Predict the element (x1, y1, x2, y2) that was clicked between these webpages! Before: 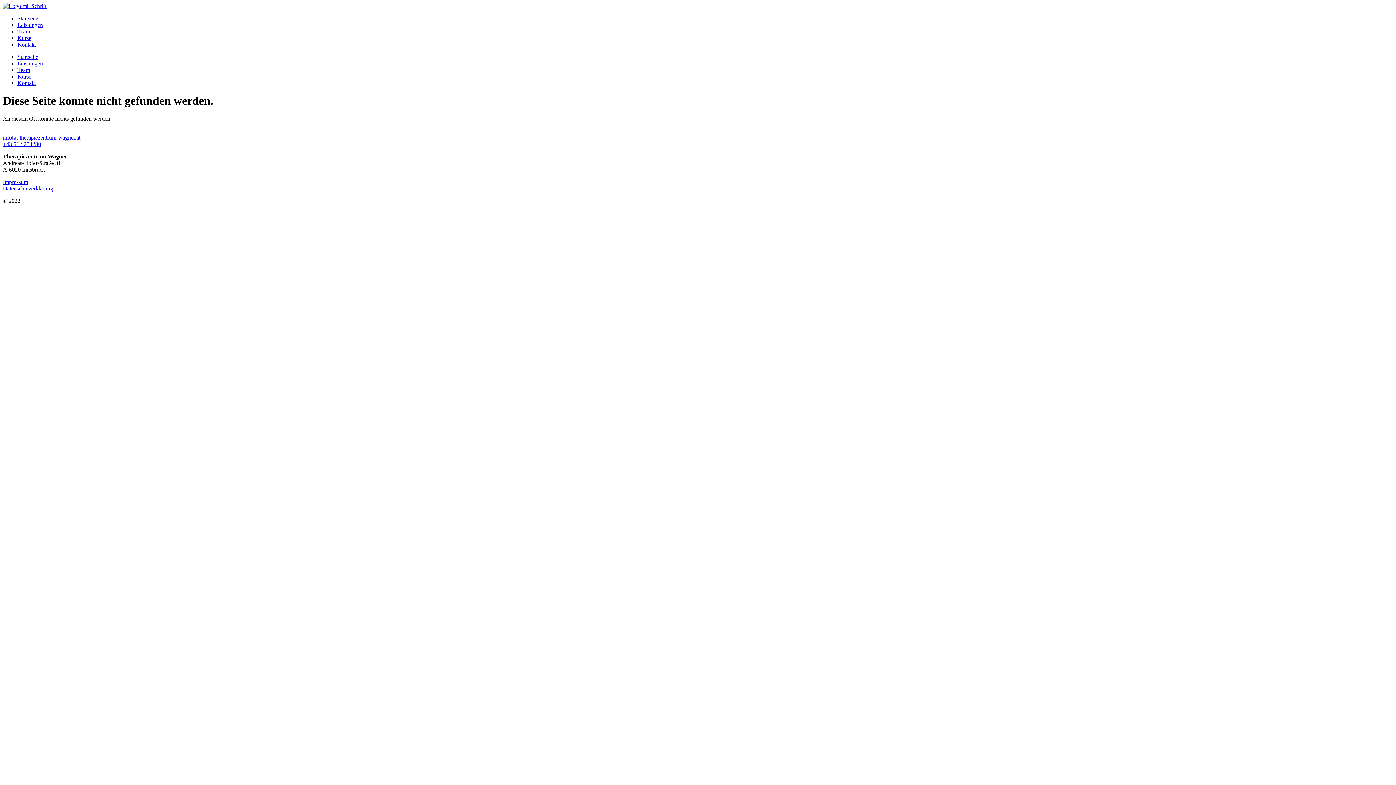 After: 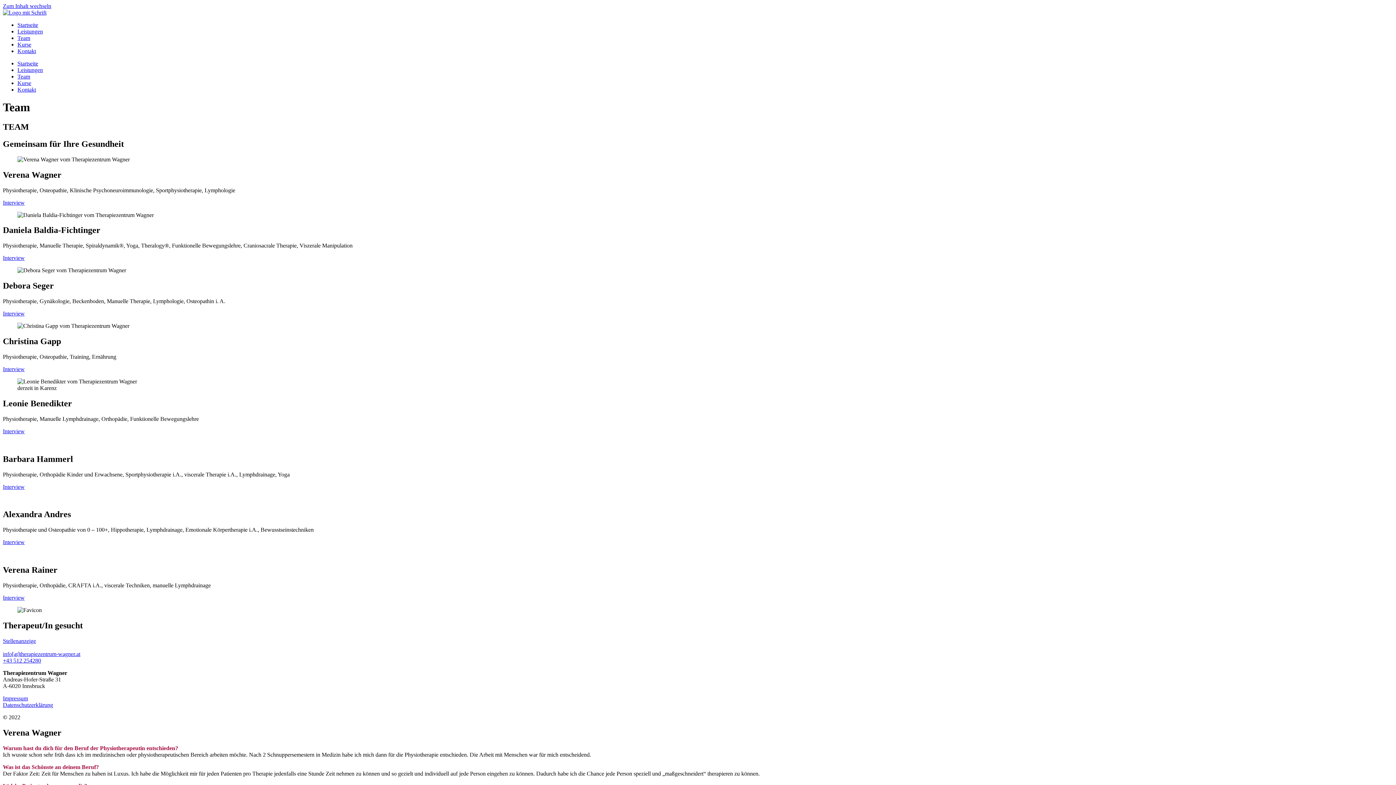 Action: bbox: (17, 28, 30, 34) label: Team